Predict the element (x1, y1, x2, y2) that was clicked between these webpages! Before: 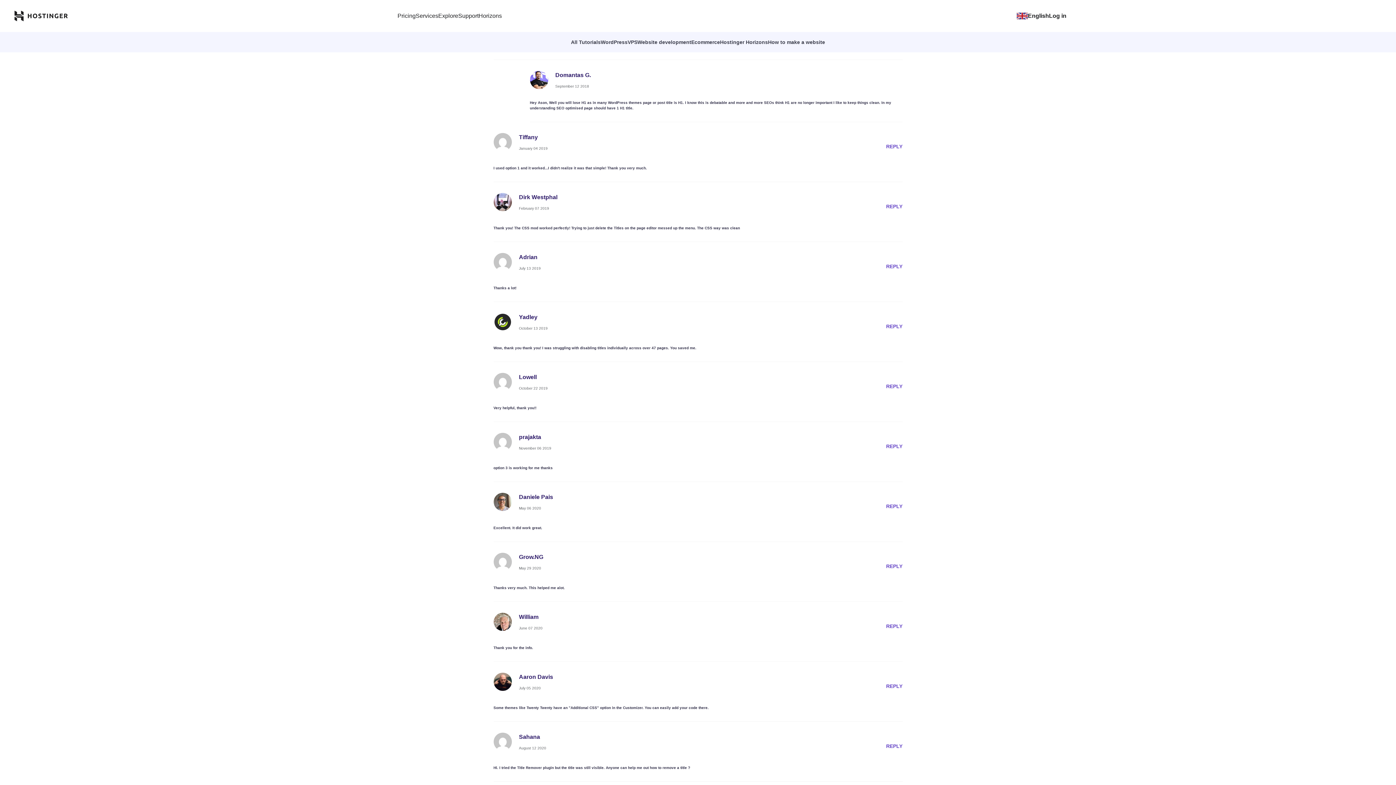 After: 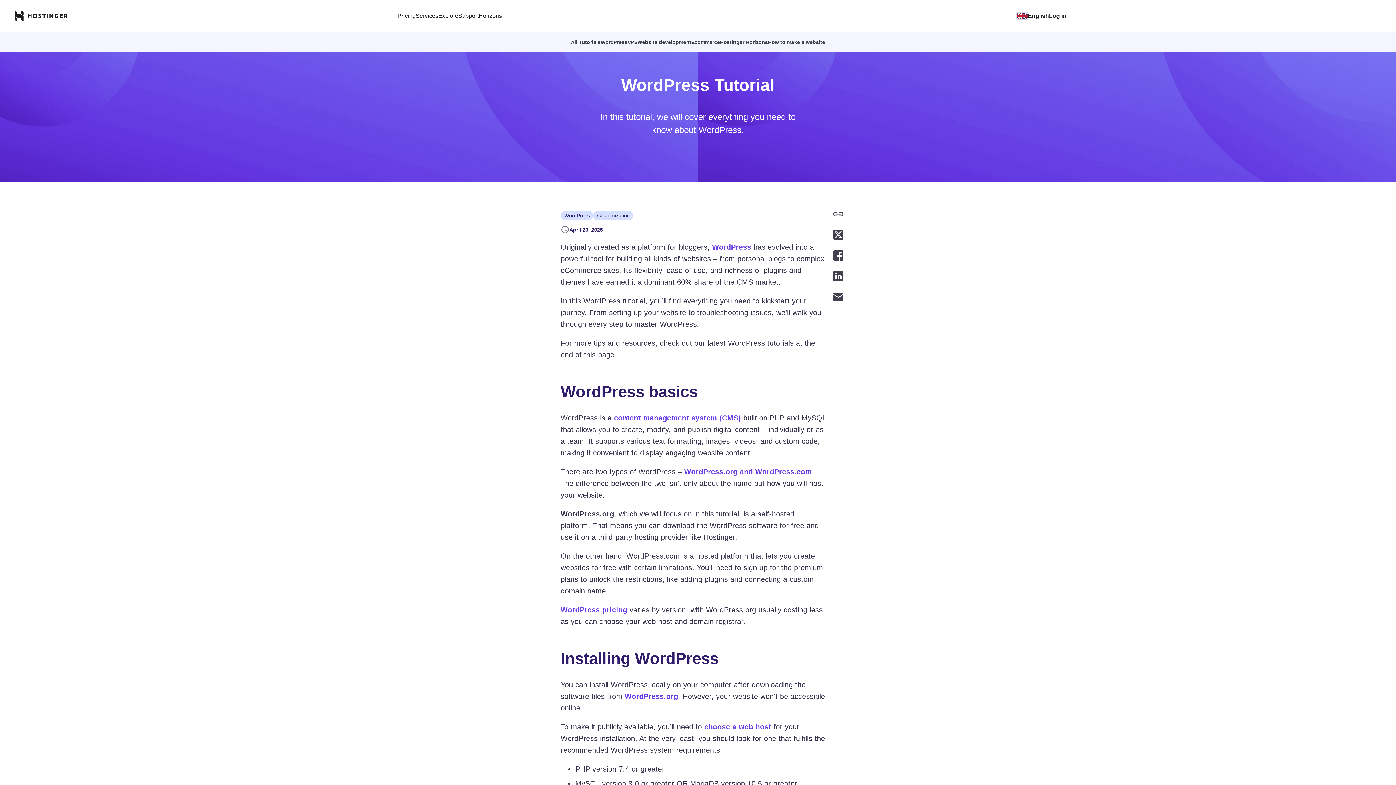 Action: label: WordPress bbox: (600, 39, 627, 45)